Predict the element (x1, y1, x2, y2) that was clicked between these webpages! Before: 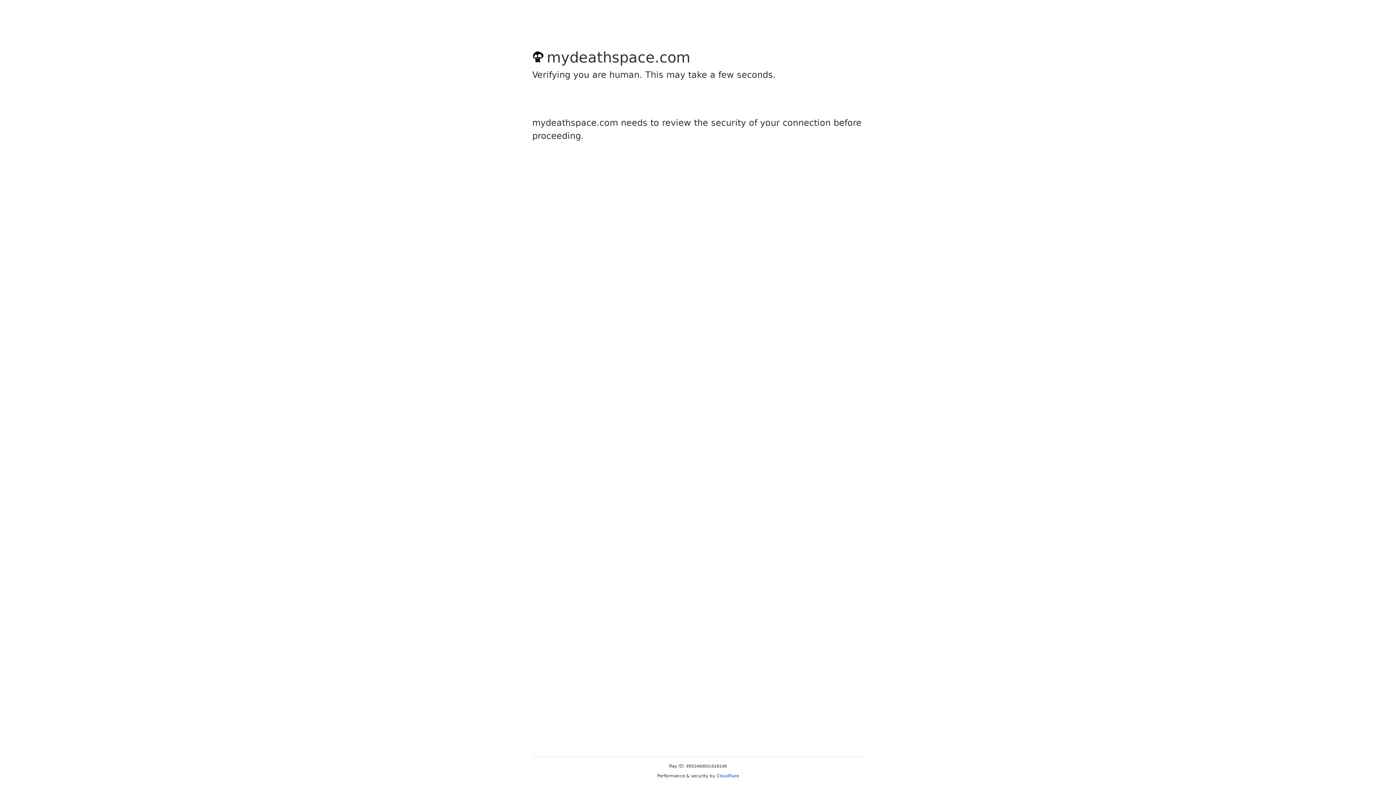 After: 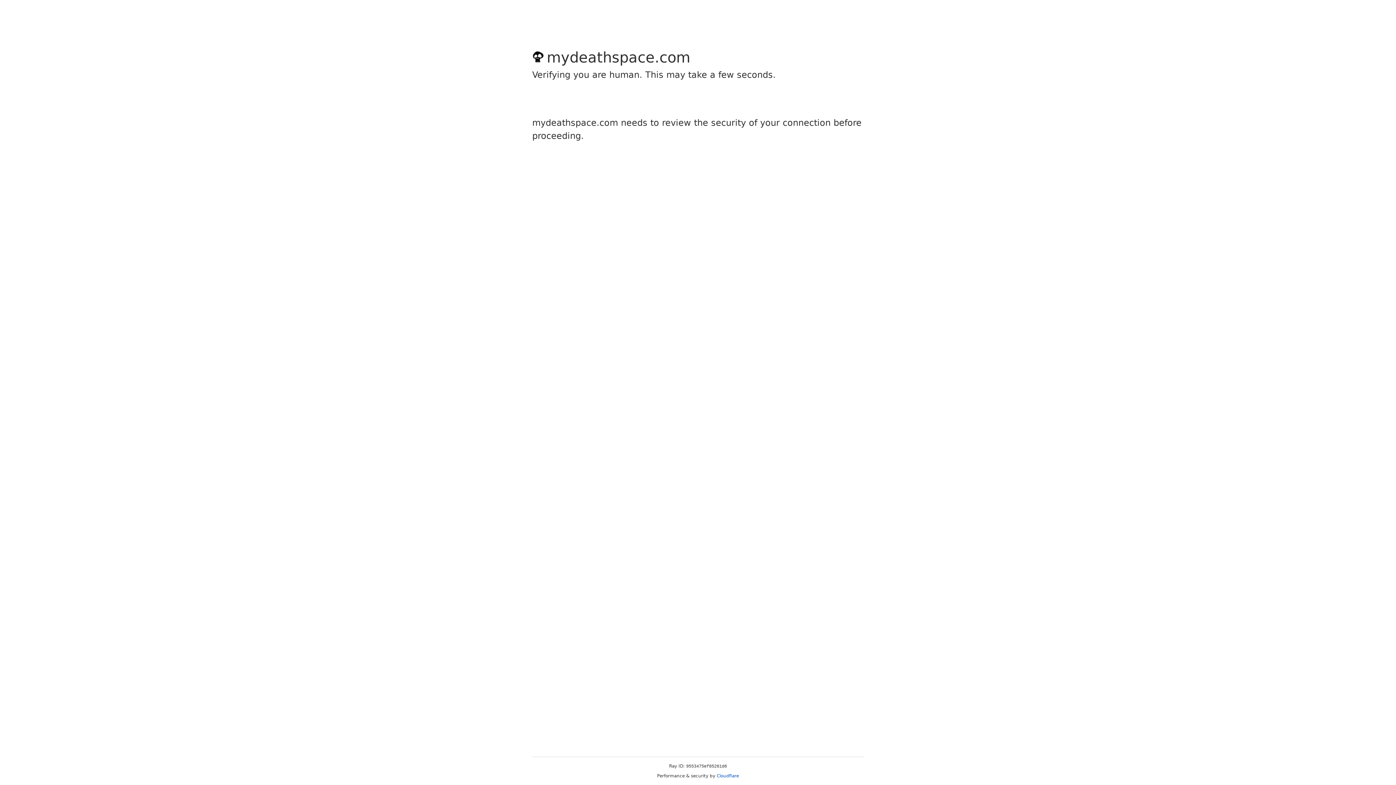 Action: bbox: (716, 773, 739, 778) label: Cloudflare